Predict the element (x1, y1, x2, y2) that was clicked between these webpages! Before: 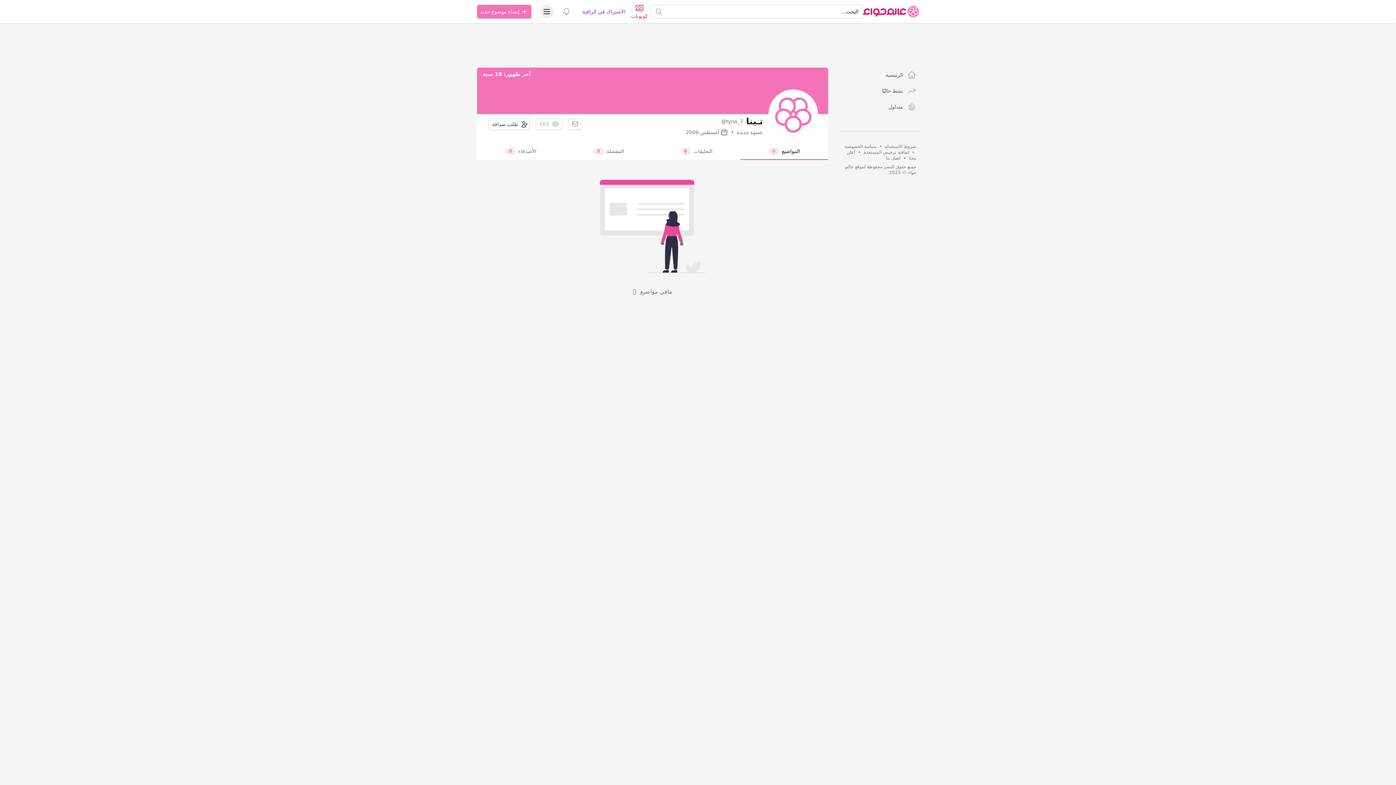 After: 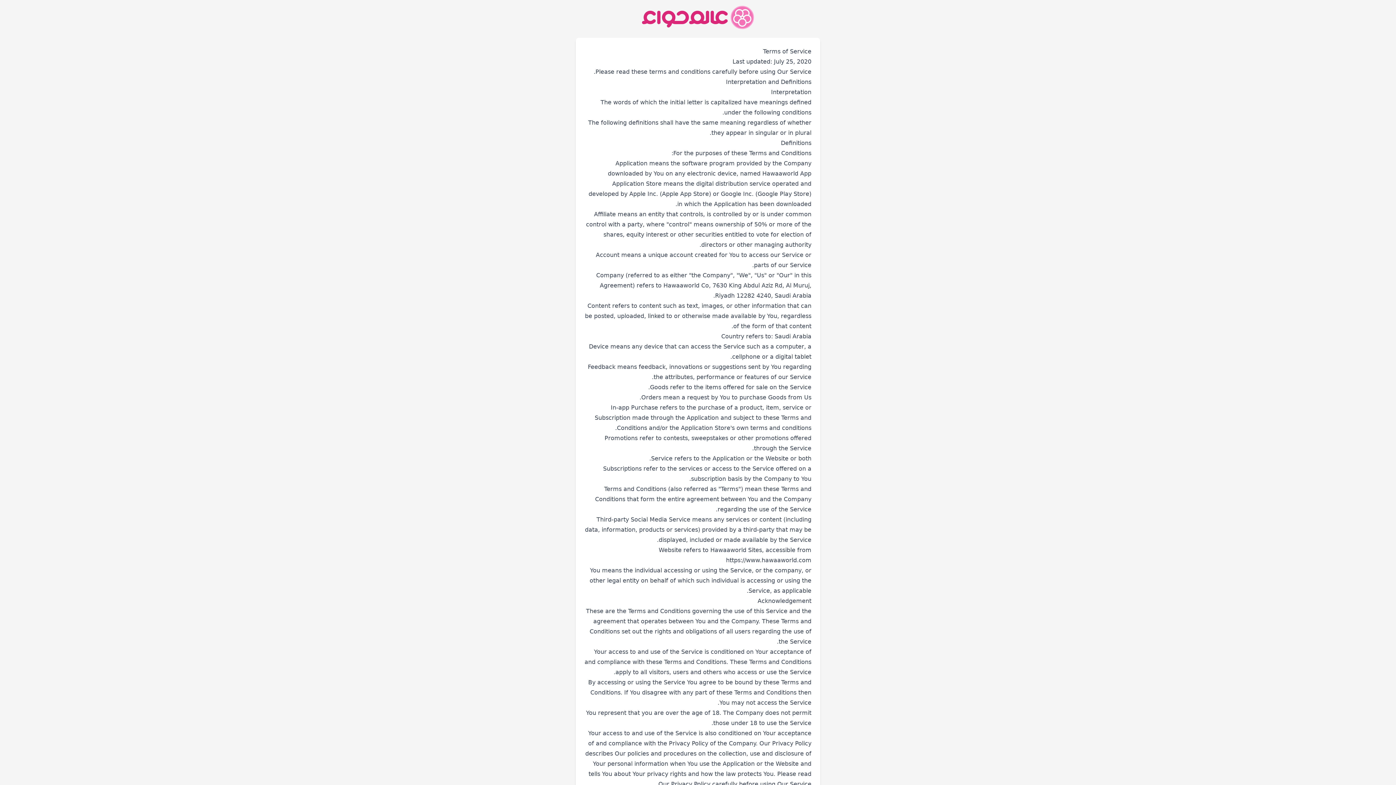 Action: label: شروط الاستخدام bbox: (885, 144, 916, 149)